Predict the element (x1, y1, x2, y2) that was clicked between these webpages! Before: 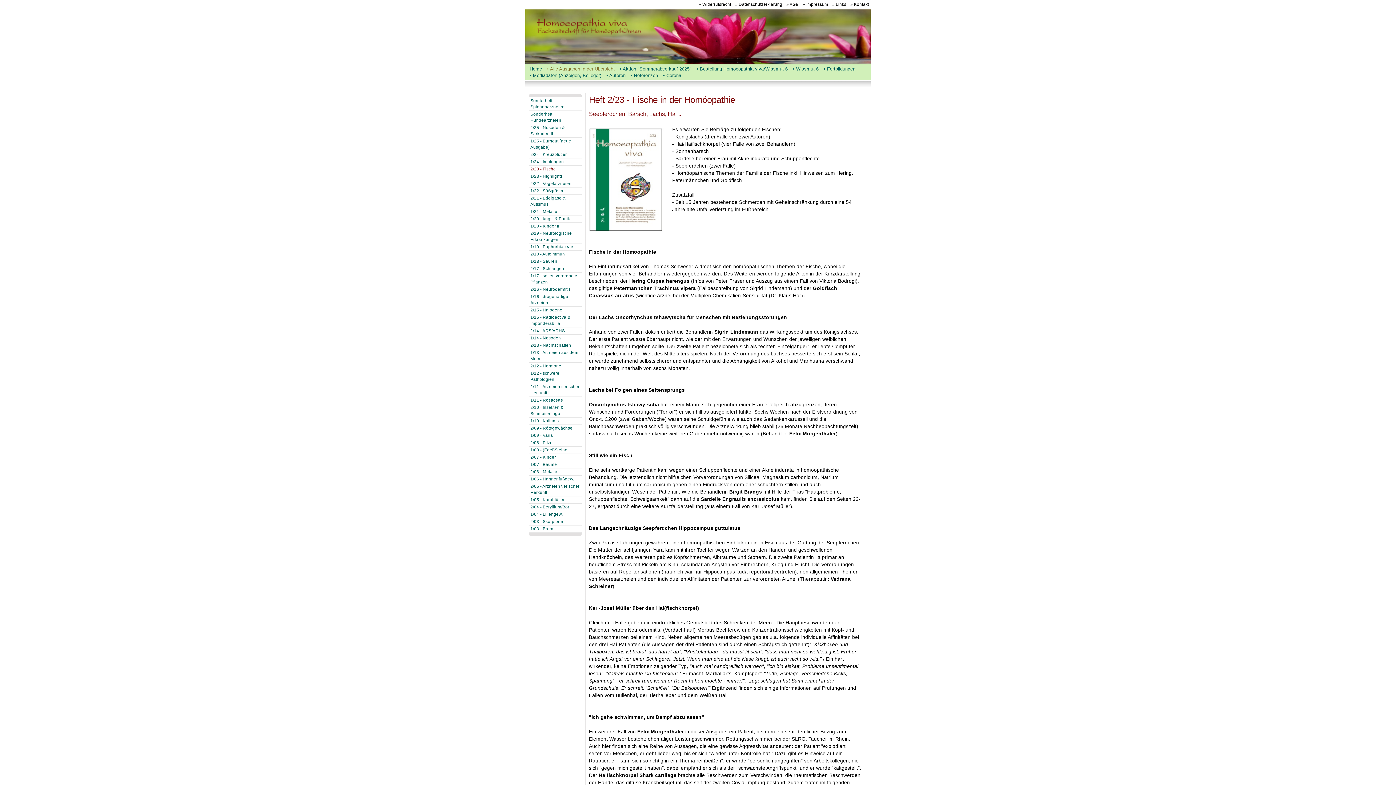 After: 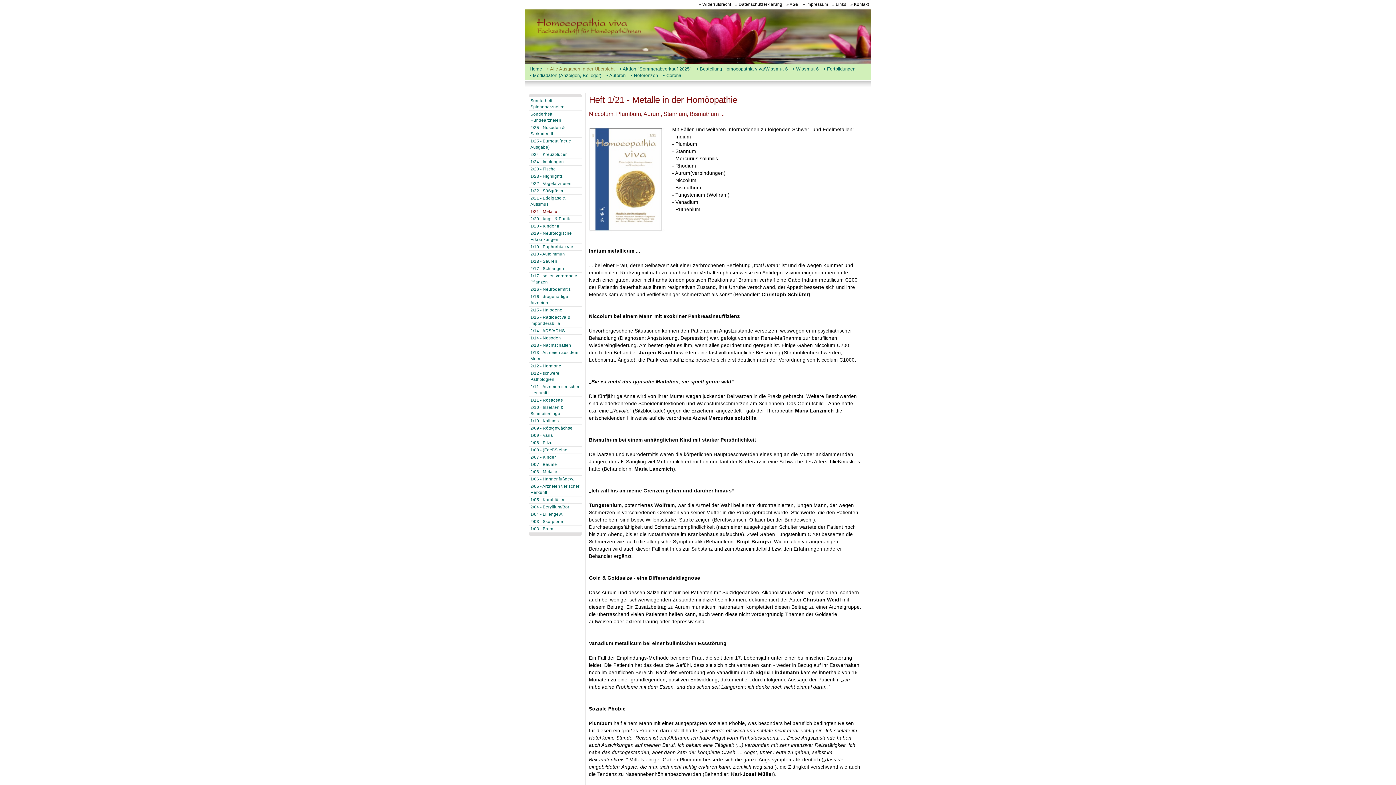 Action: bbox: (530, 209, 560, 213) label: 1/21 - Metalle II